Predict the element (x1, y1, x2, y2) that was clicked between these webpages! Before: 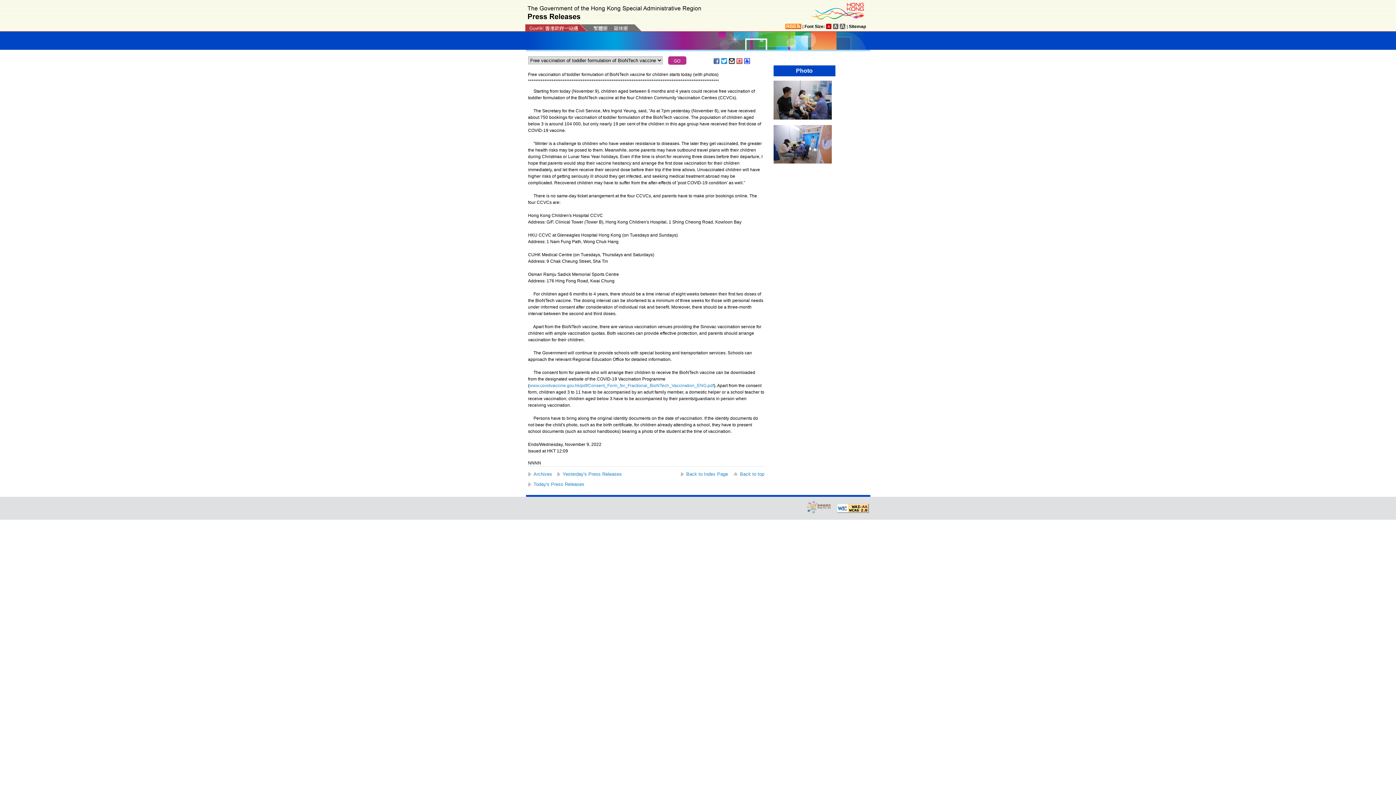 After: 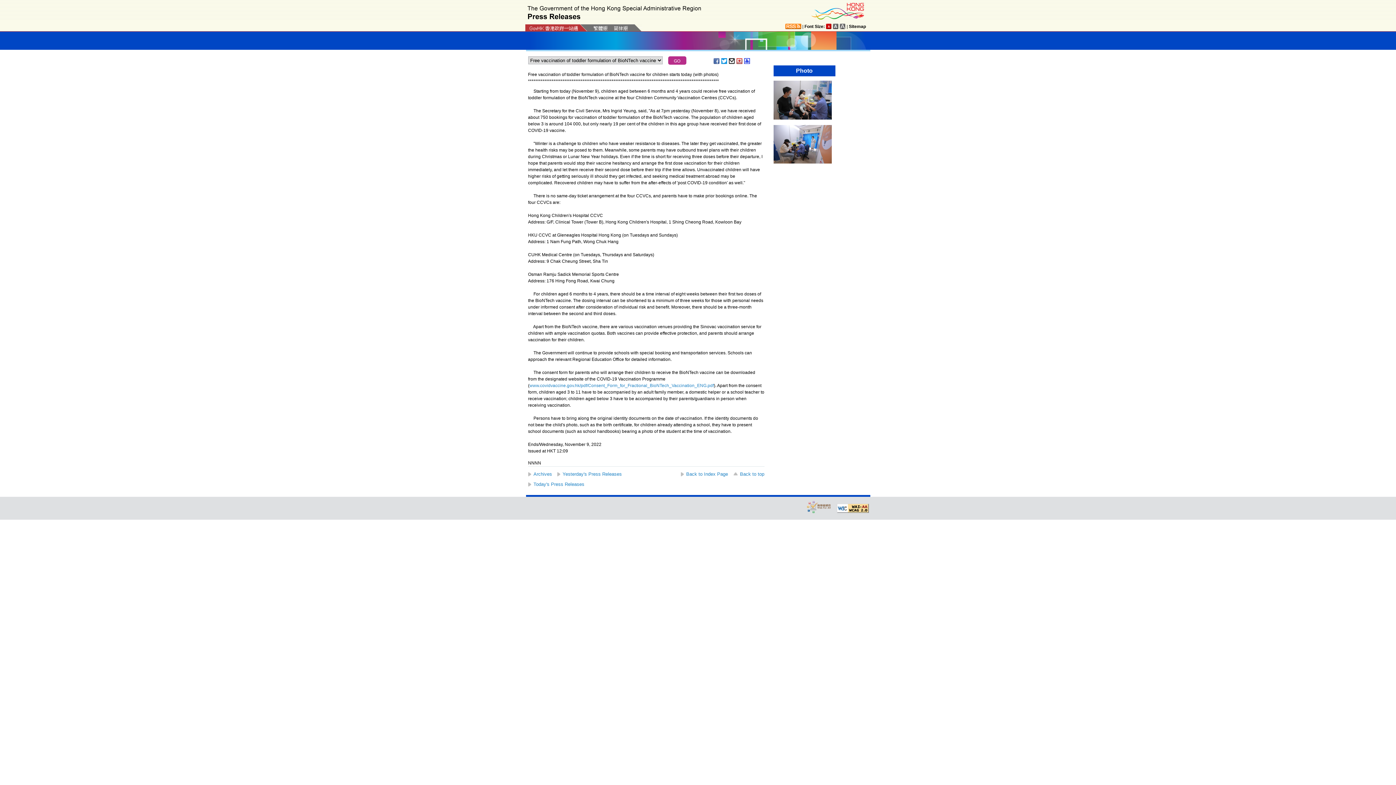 Action: bbox: (837, 504, 869, 513)